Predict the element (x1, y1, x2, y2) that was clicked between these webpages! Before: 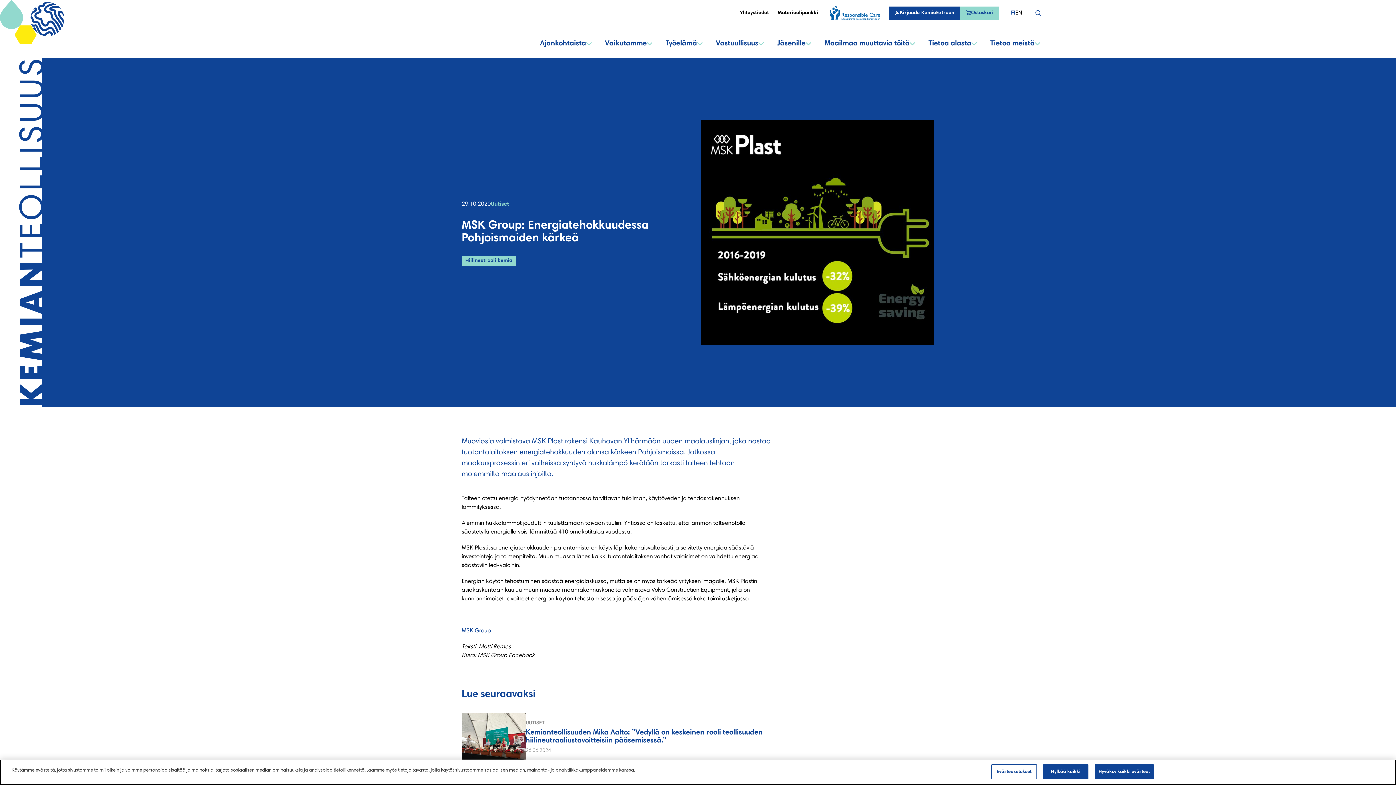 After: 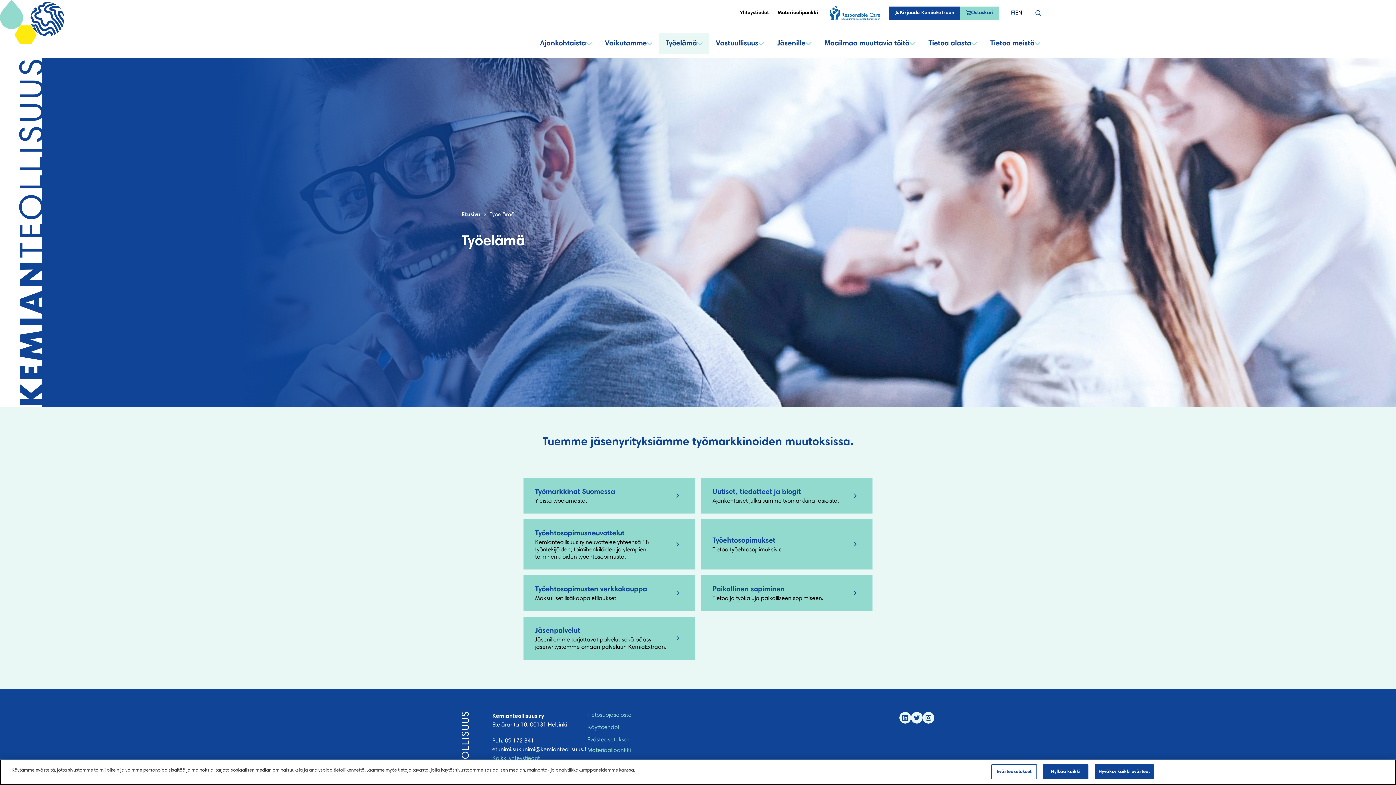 Action: label: Työelämä bbox: (659, 33, 709, 53)